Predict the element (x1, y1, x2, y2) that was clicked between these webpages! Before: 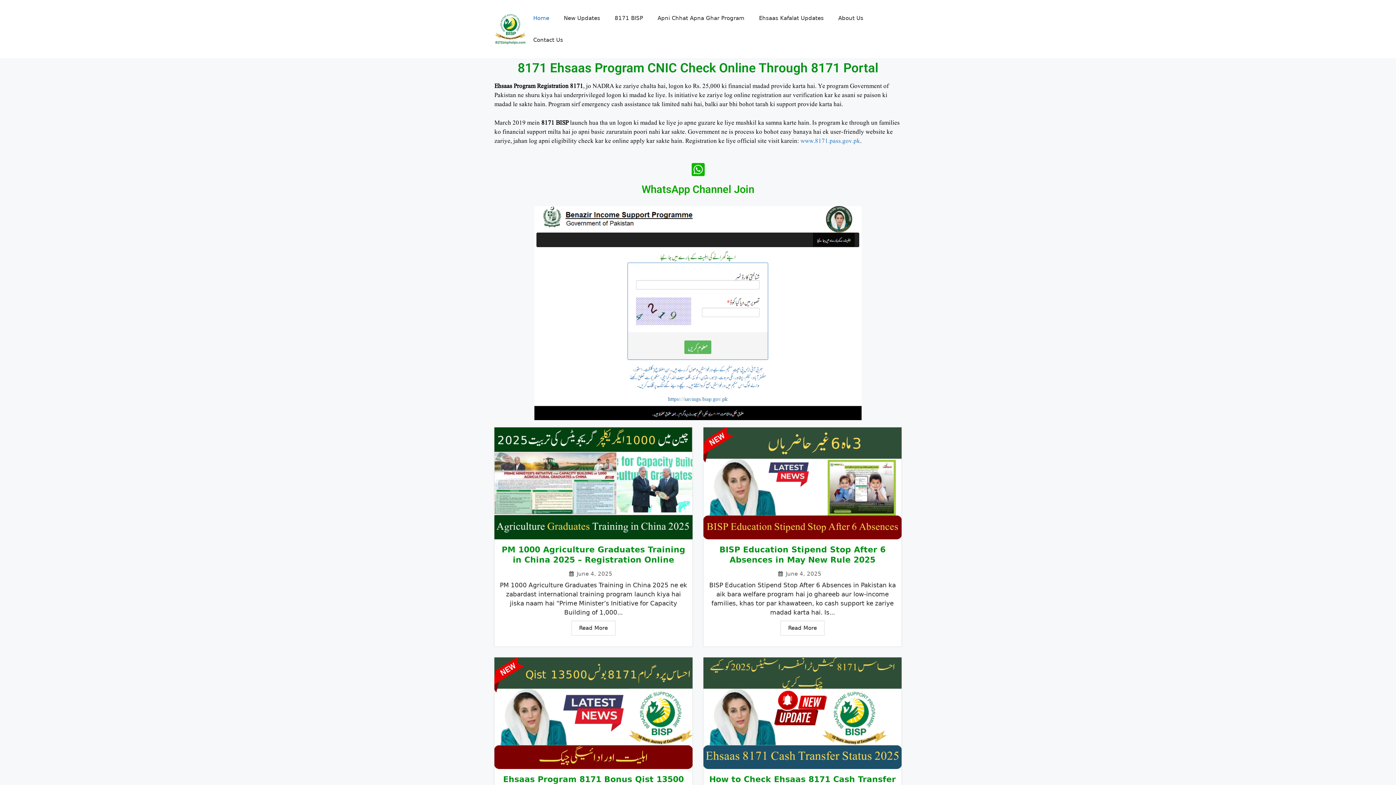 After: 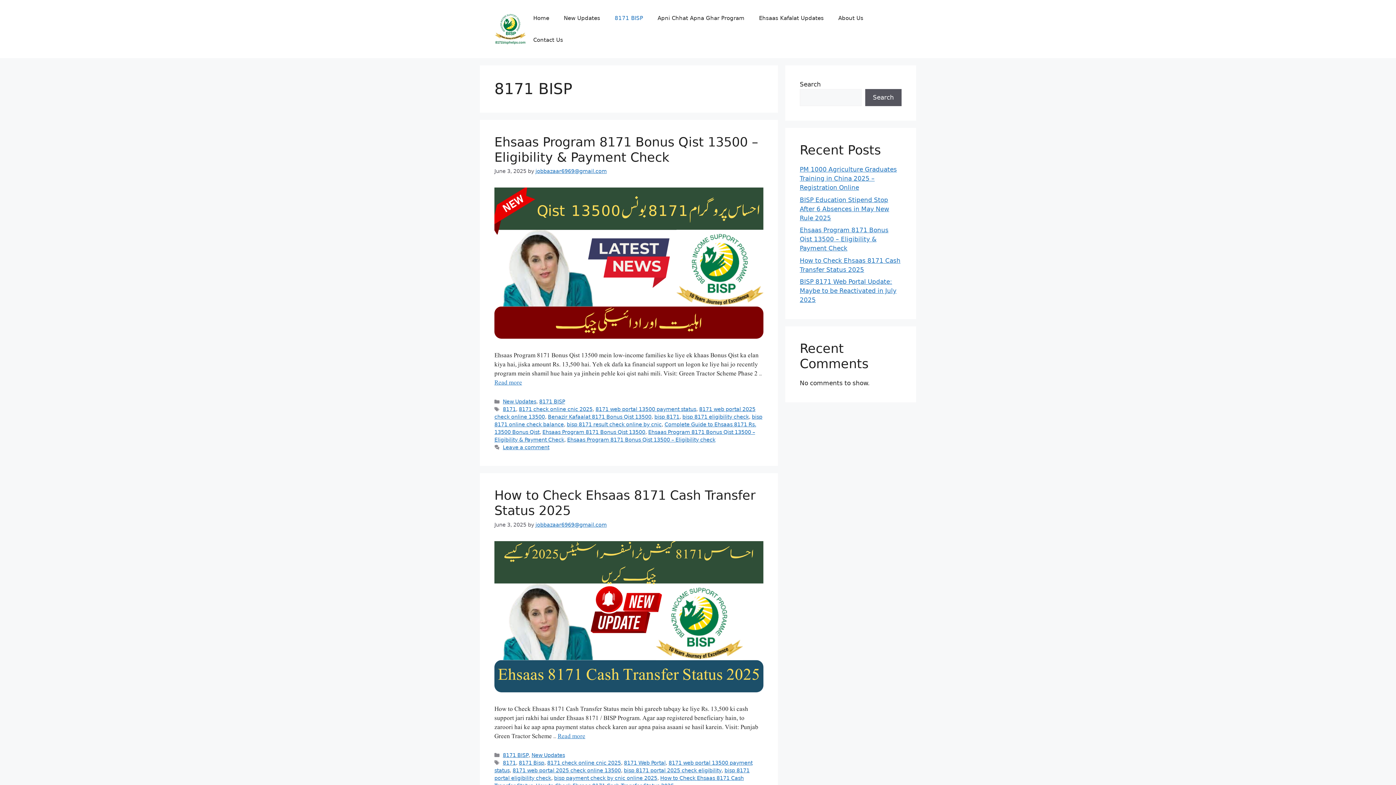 Action: label: 8171 BISP bbox: (607, 7, 650, 29)